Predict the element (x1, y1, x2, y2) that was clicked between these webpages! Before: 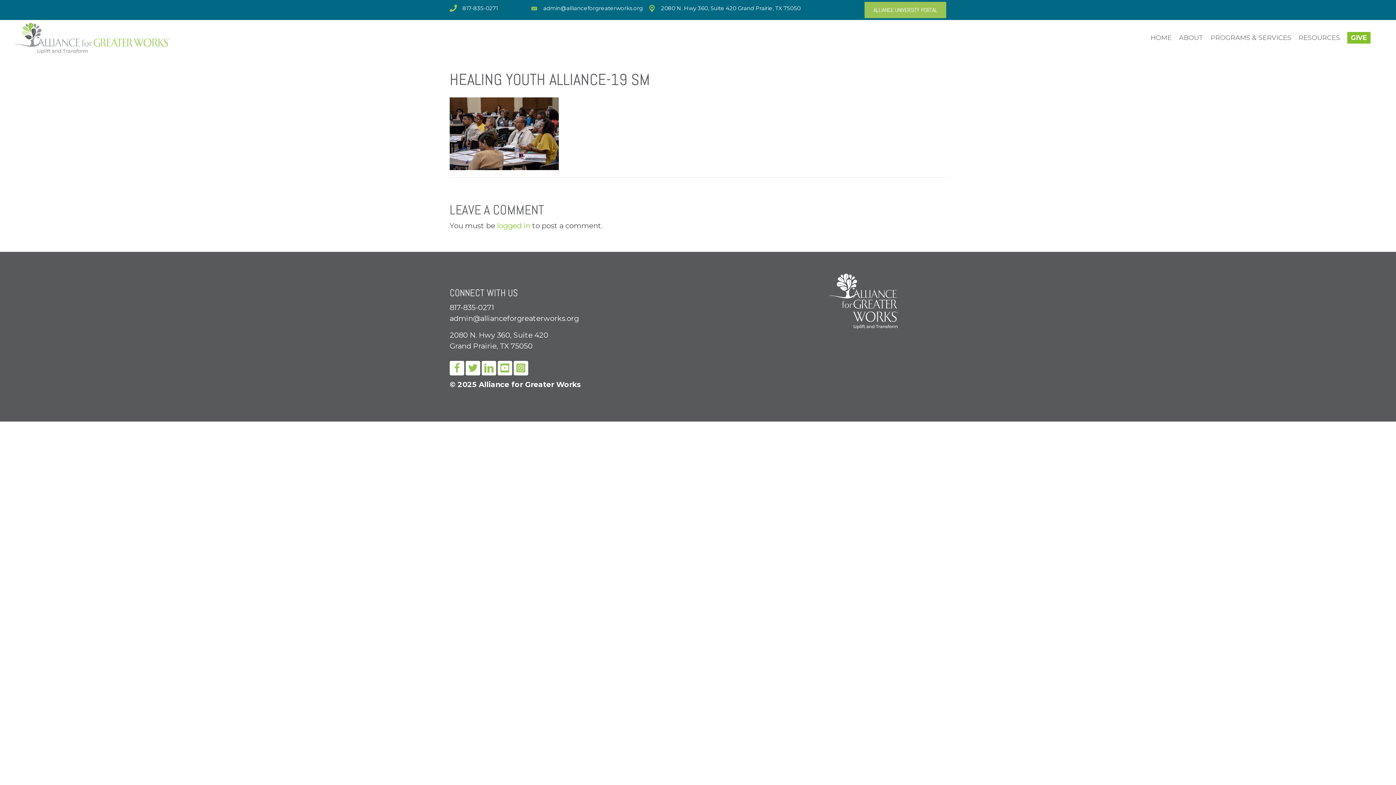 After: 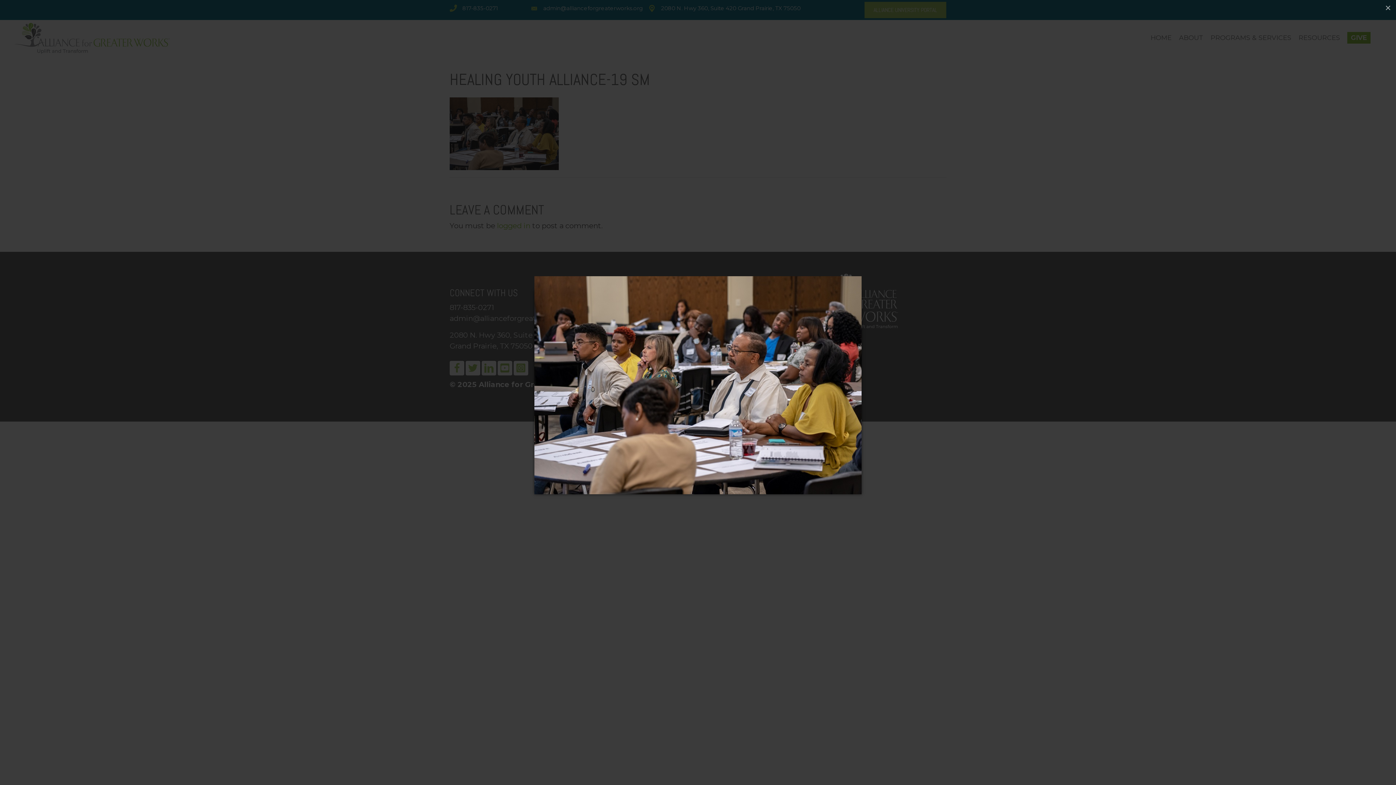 Action: bbox: (449, 128, 558, 137)